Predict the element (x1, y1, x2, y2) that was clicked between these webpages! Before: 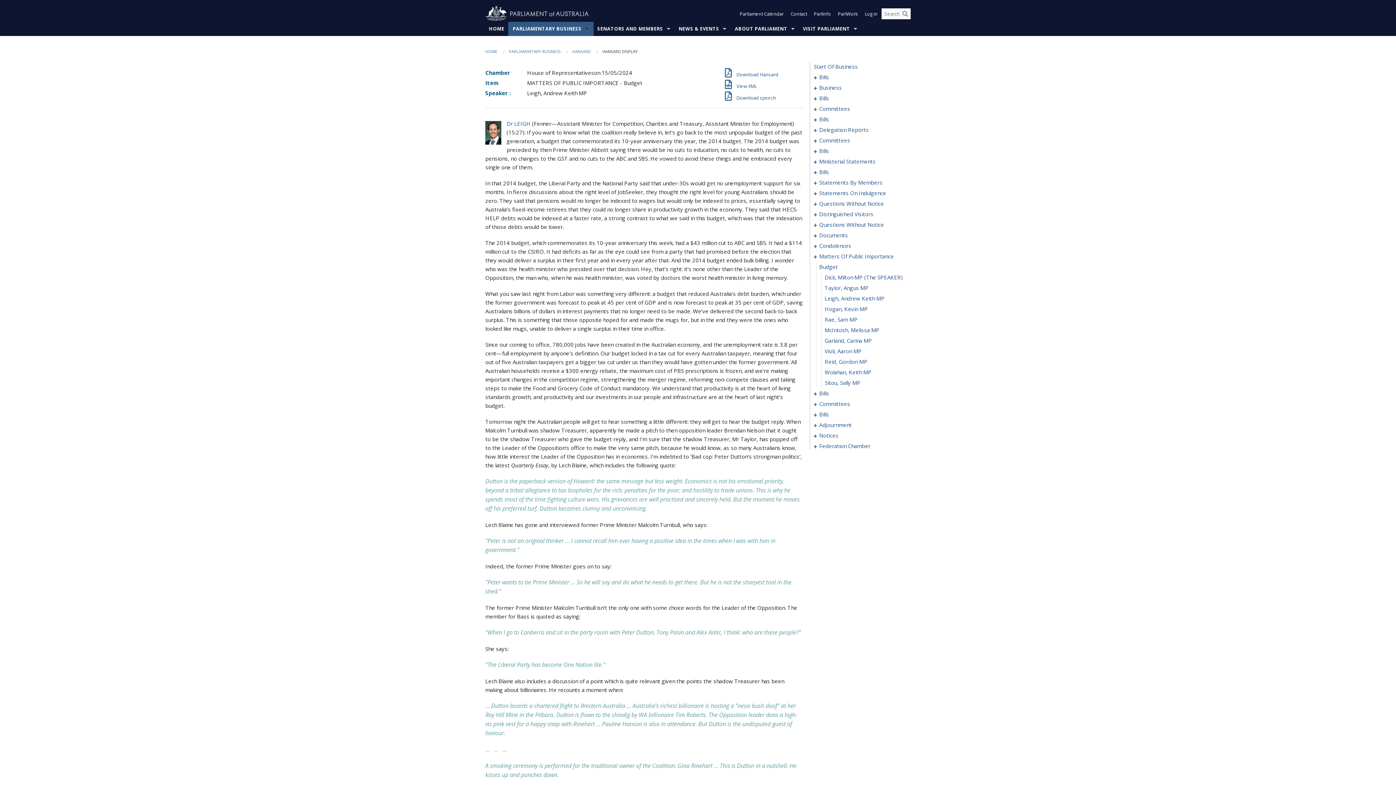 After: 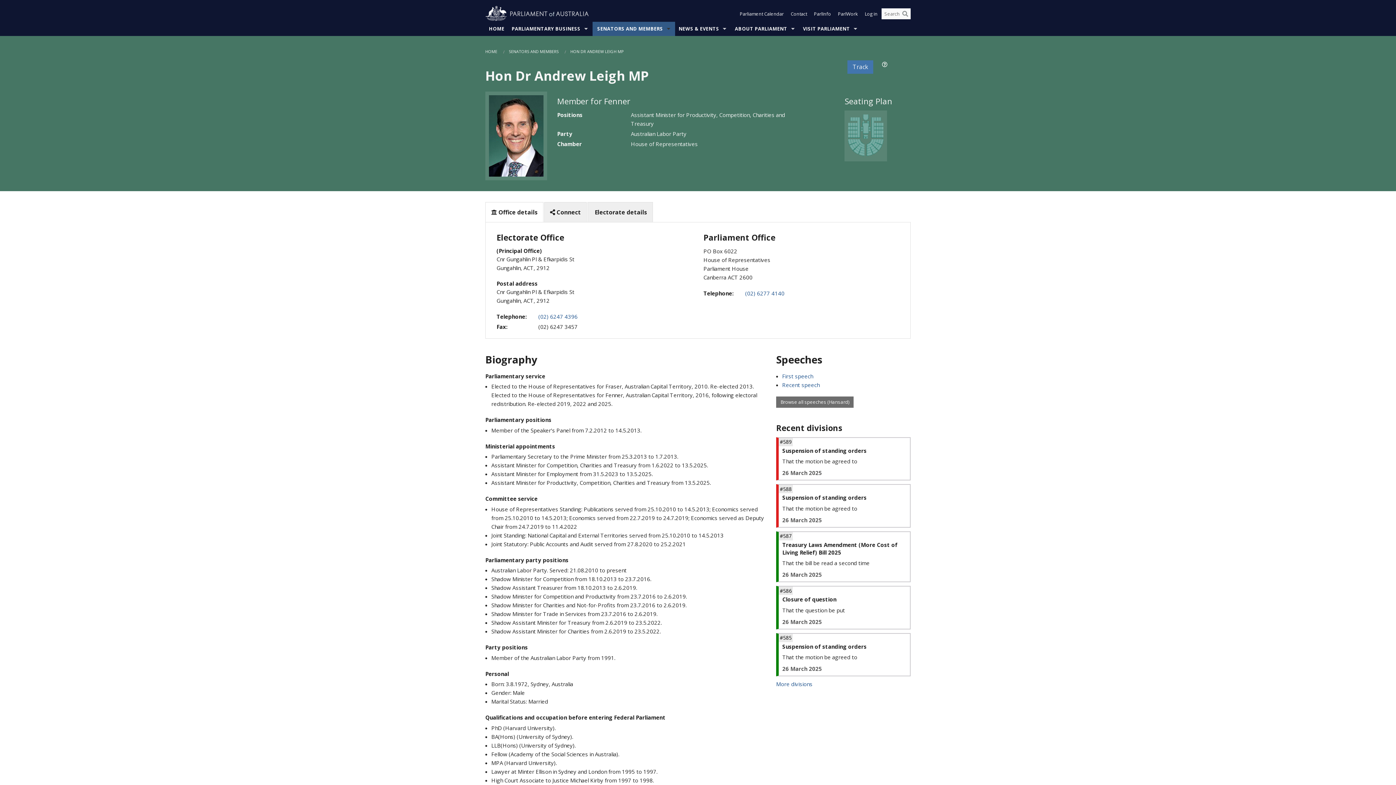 Action: bbox: (506, 120, 532, 127) label: Dr LEIGH 